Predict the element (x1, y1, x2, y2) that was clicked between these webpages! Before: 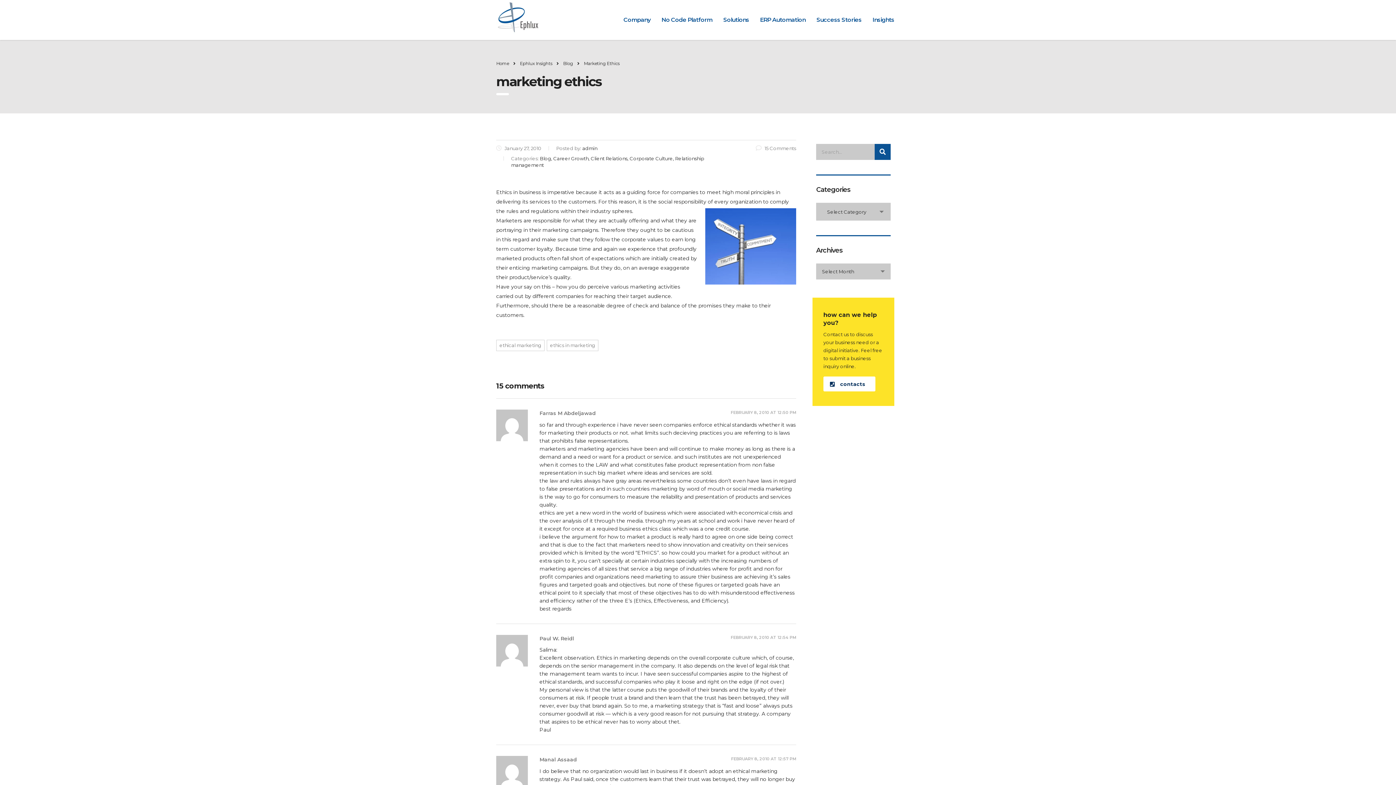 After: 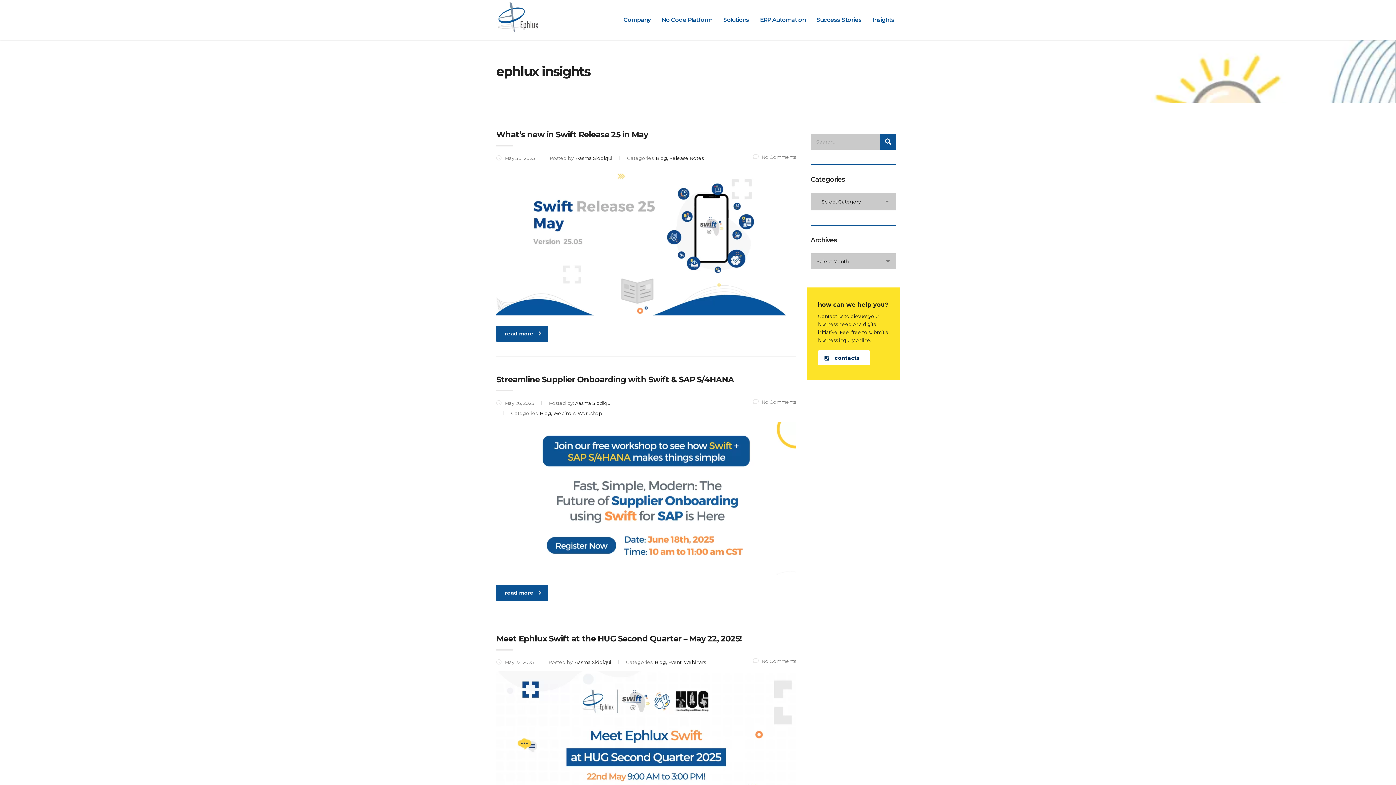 Action: bbox: (520, 60, 552, 66) label: Ephlux Insights